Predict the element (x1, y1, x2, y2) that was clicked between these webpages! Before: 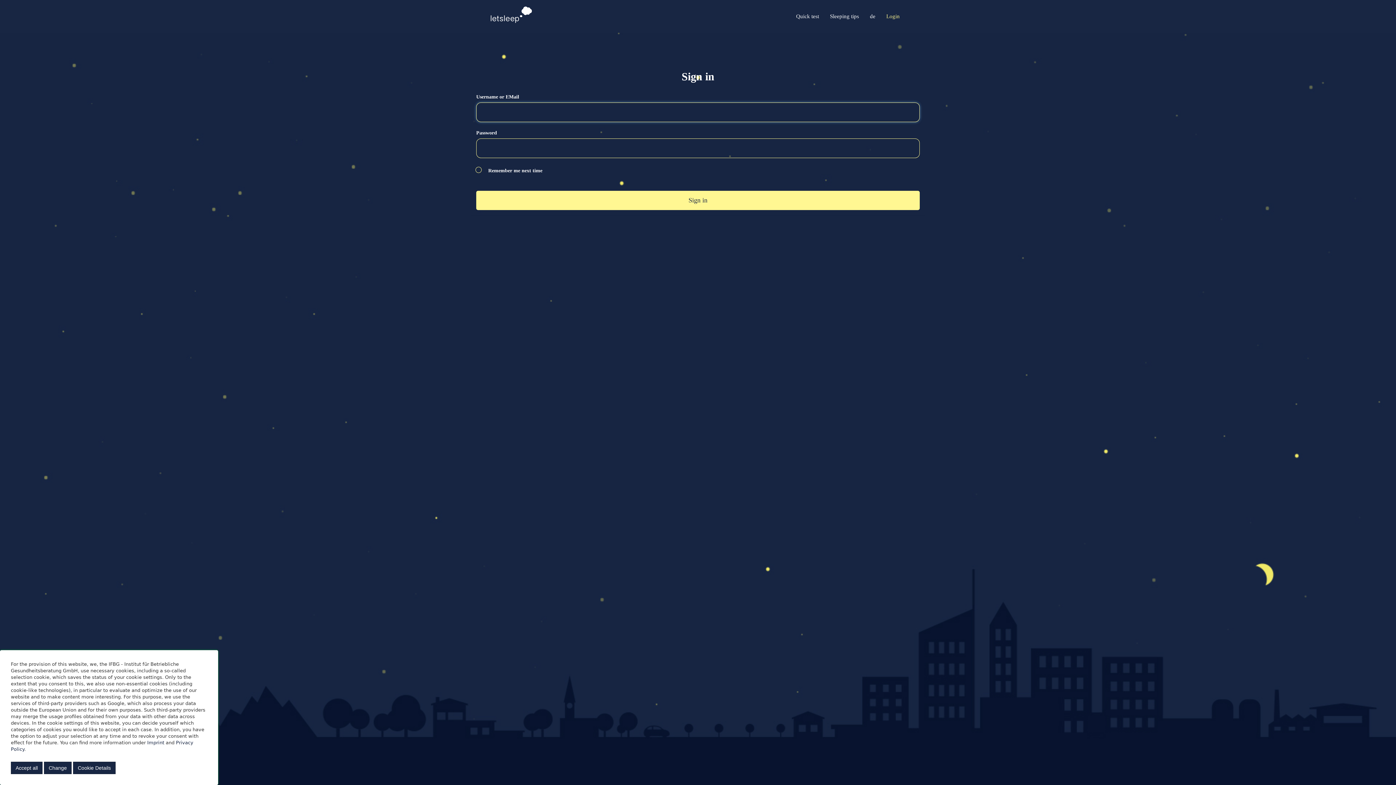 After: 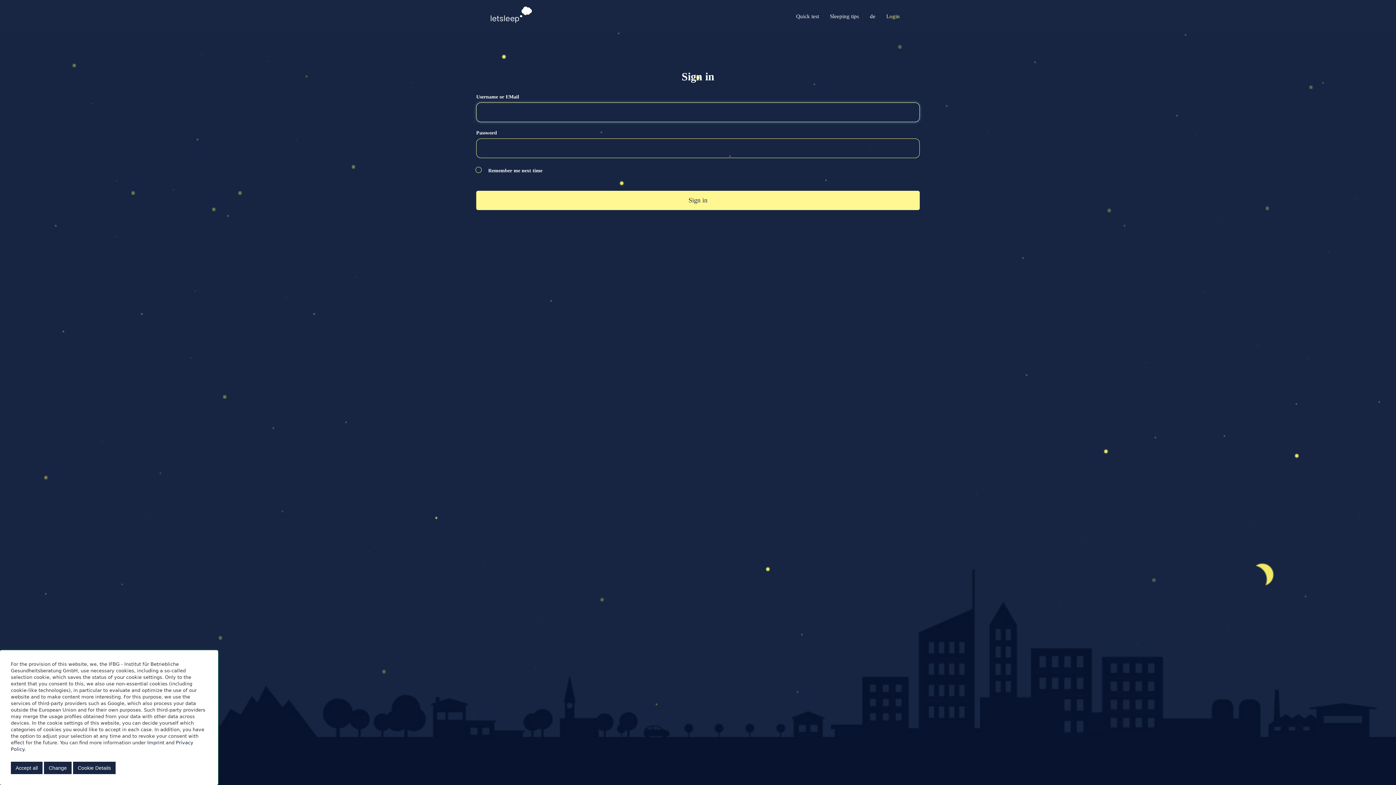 Action: bbox: (881, 0, 905, 32) label: Login